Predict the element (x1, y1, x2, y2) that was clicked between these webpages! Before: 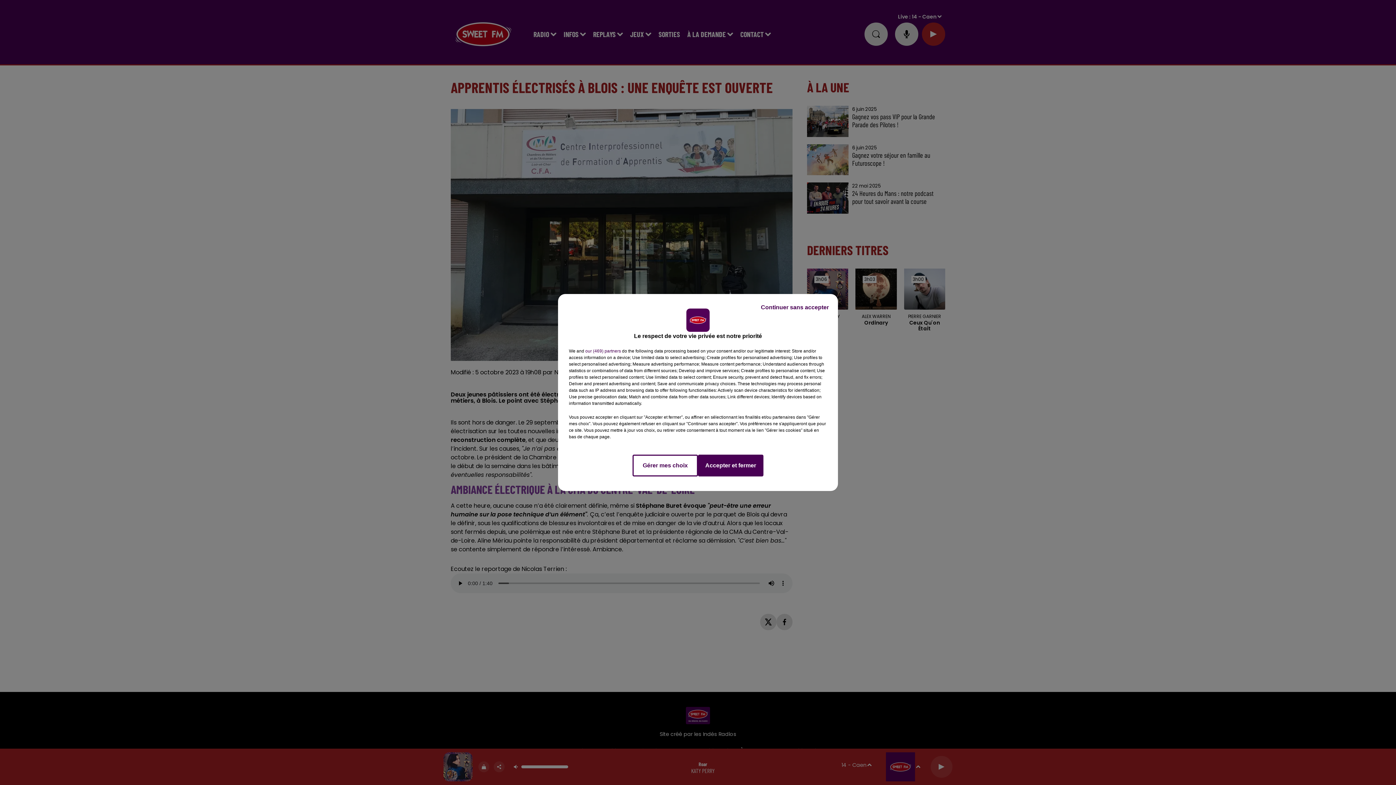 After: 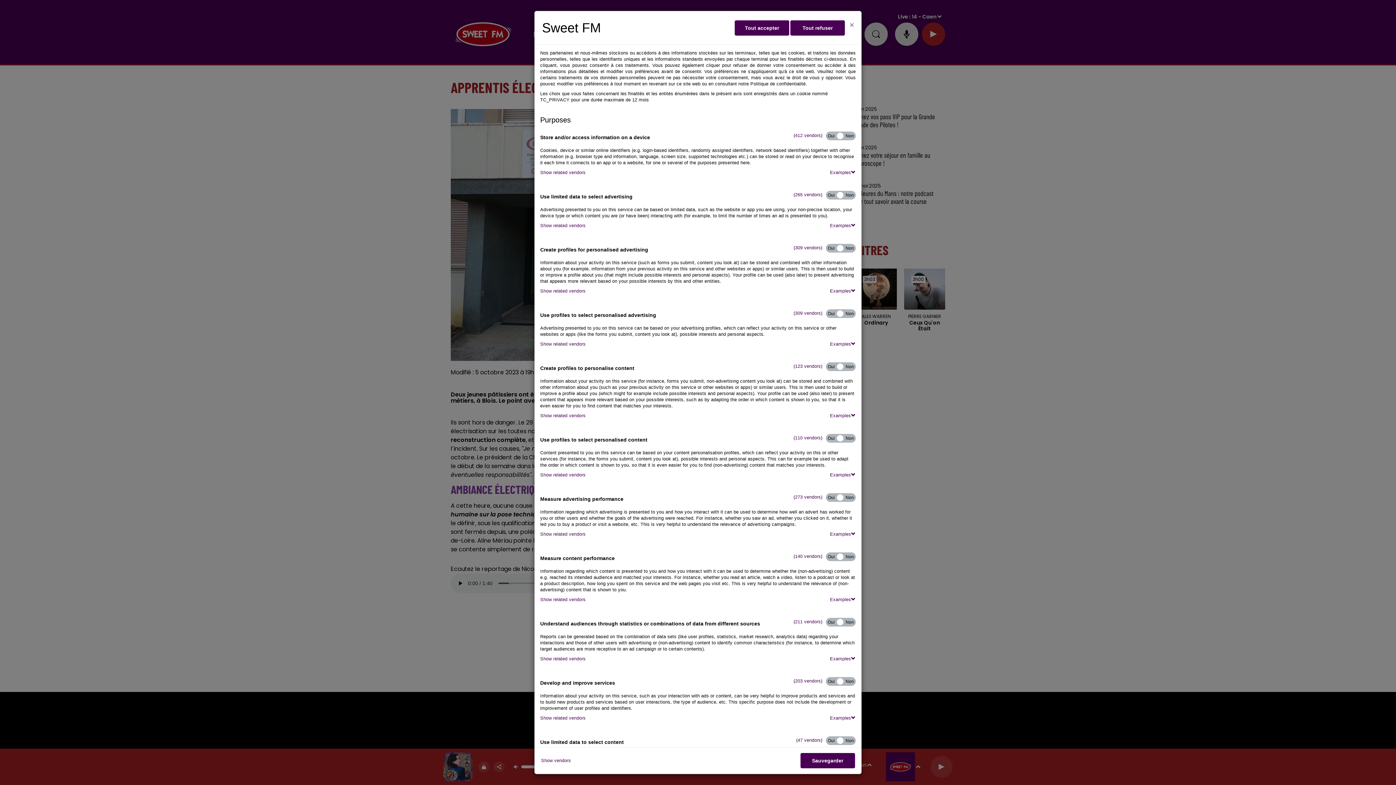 Action: label: Gérer mes choix bbox: (632, 454, 698, 476)